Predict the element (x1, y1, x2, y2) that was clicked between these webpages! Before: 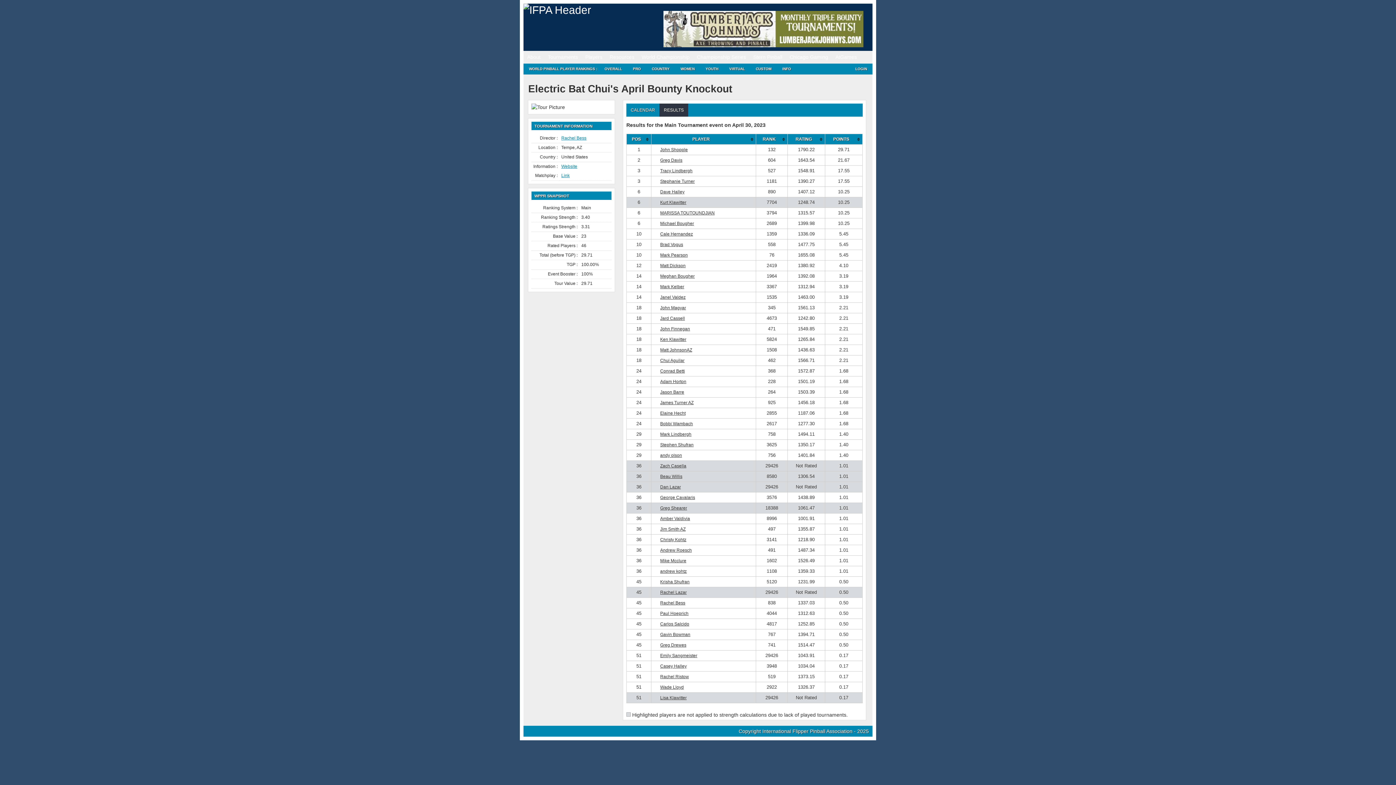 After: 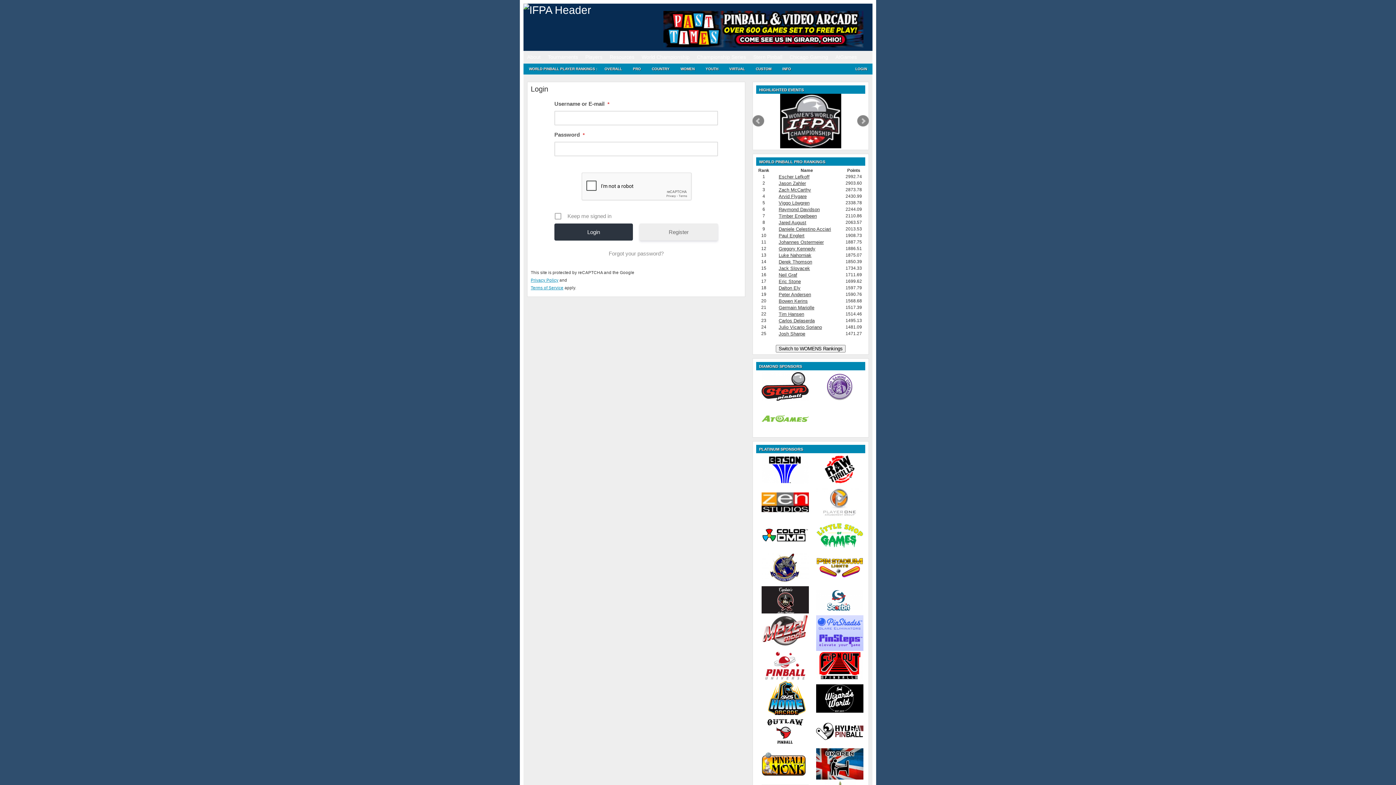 Action: label: LOGIN bbox: (850, 63, 872, 74)